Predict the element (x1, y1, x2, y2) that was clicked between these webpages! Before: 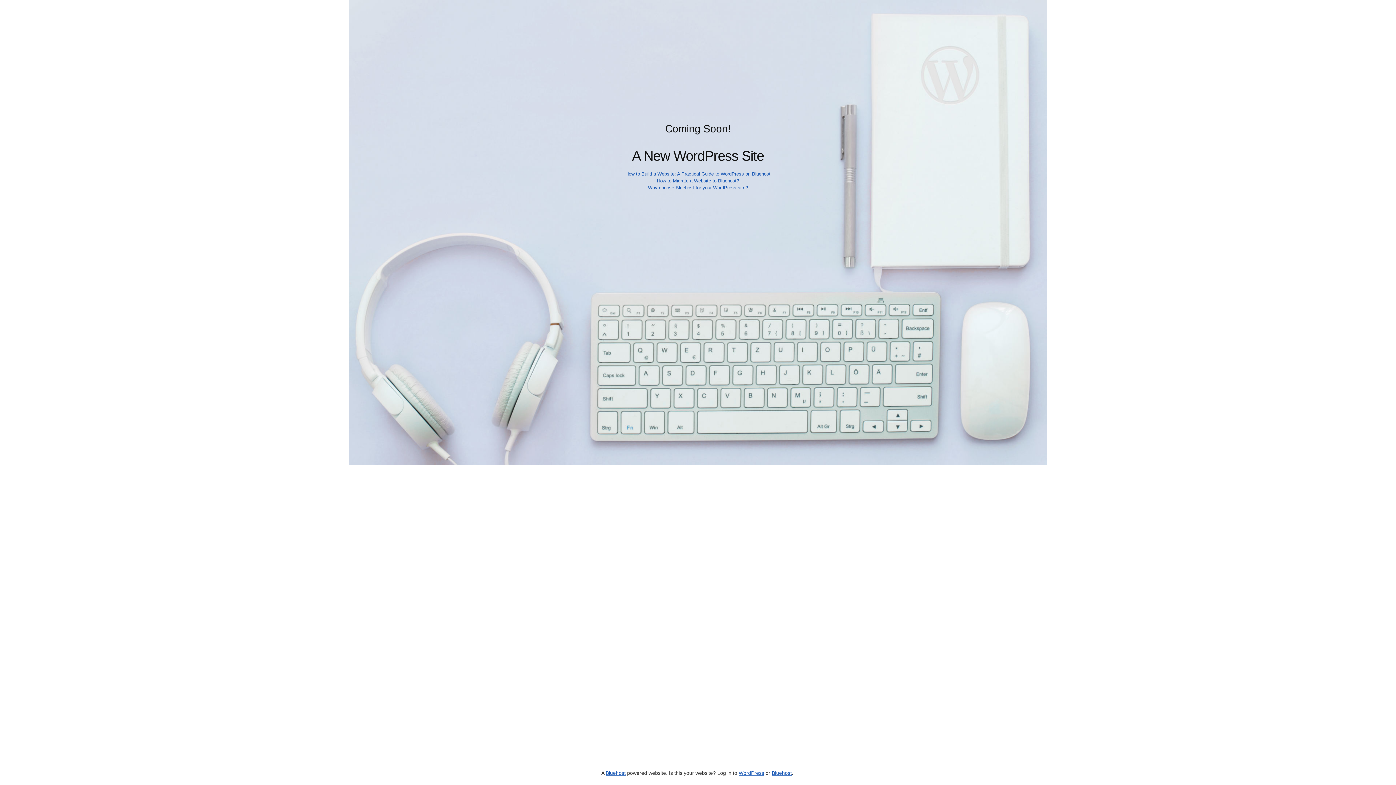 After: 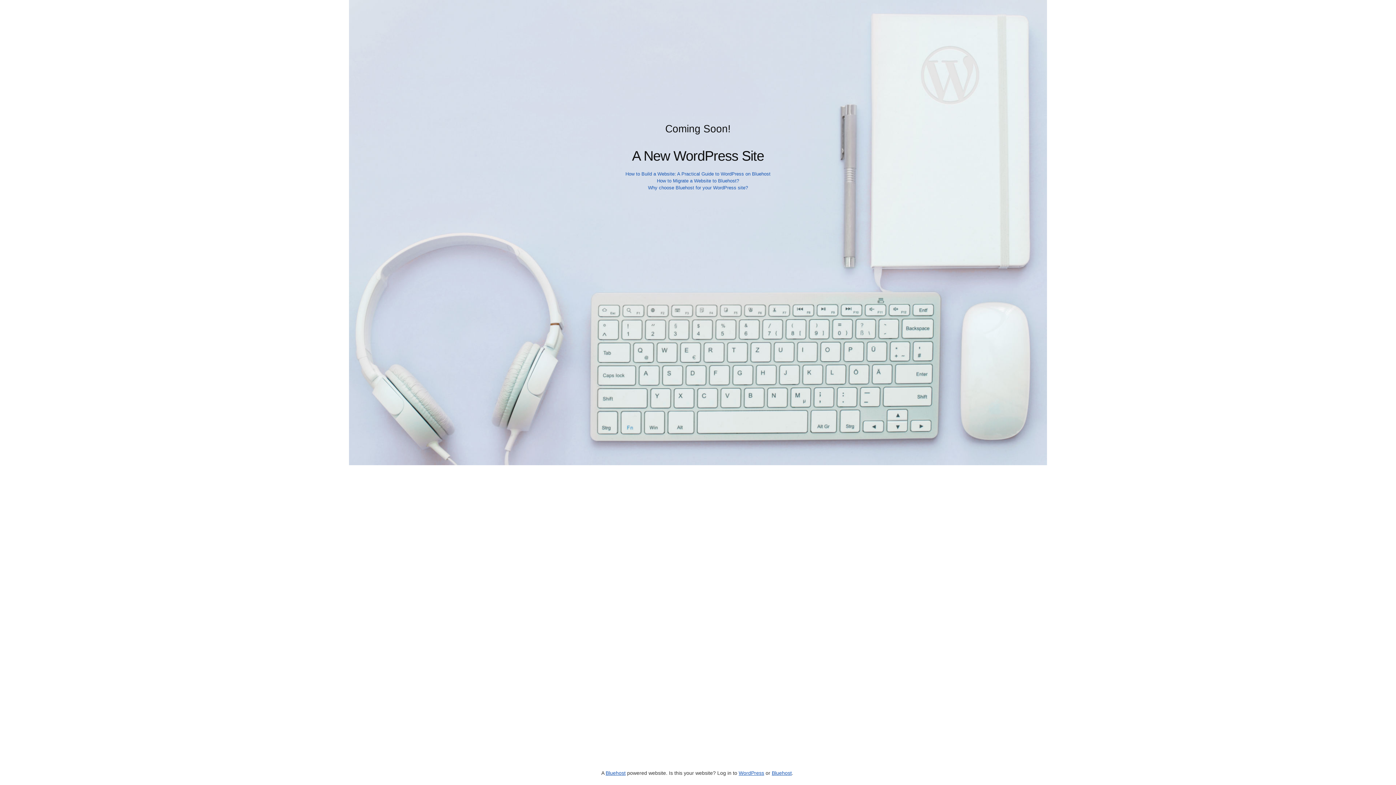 Action: label: Bluehost bbox: (772, 770, 792, 776)